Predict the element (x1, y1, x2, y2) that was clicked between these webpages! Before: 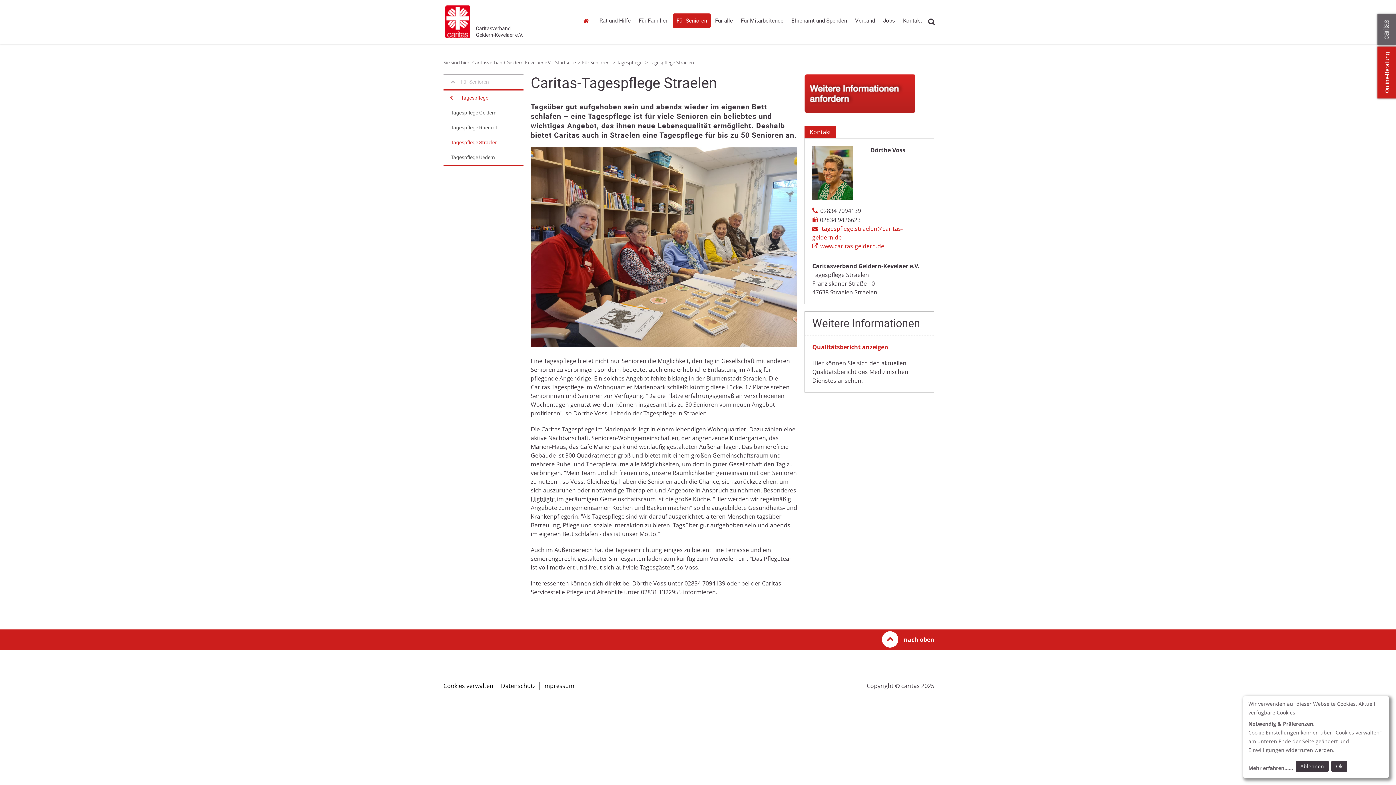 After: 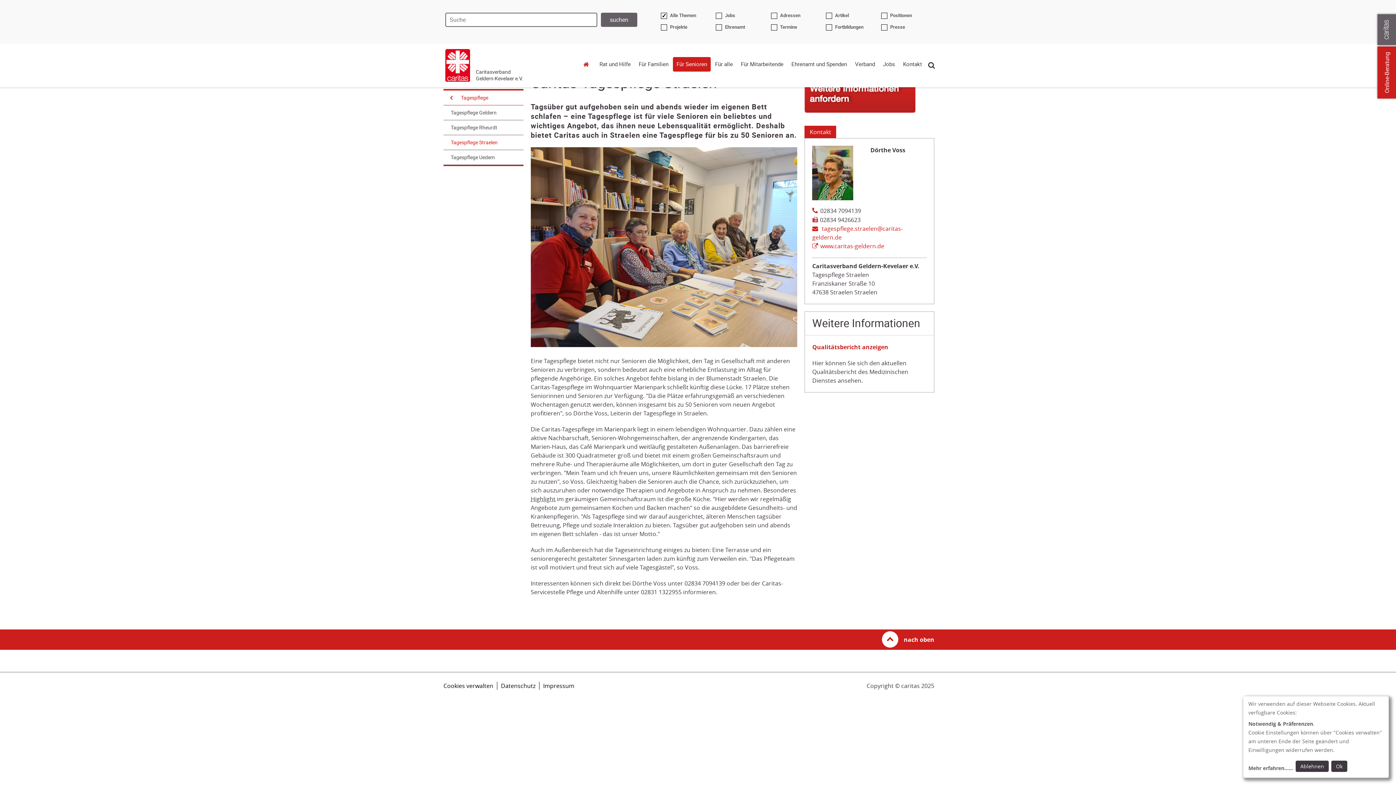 Action: bbox: (927, 17, 936, 26) label: Suche